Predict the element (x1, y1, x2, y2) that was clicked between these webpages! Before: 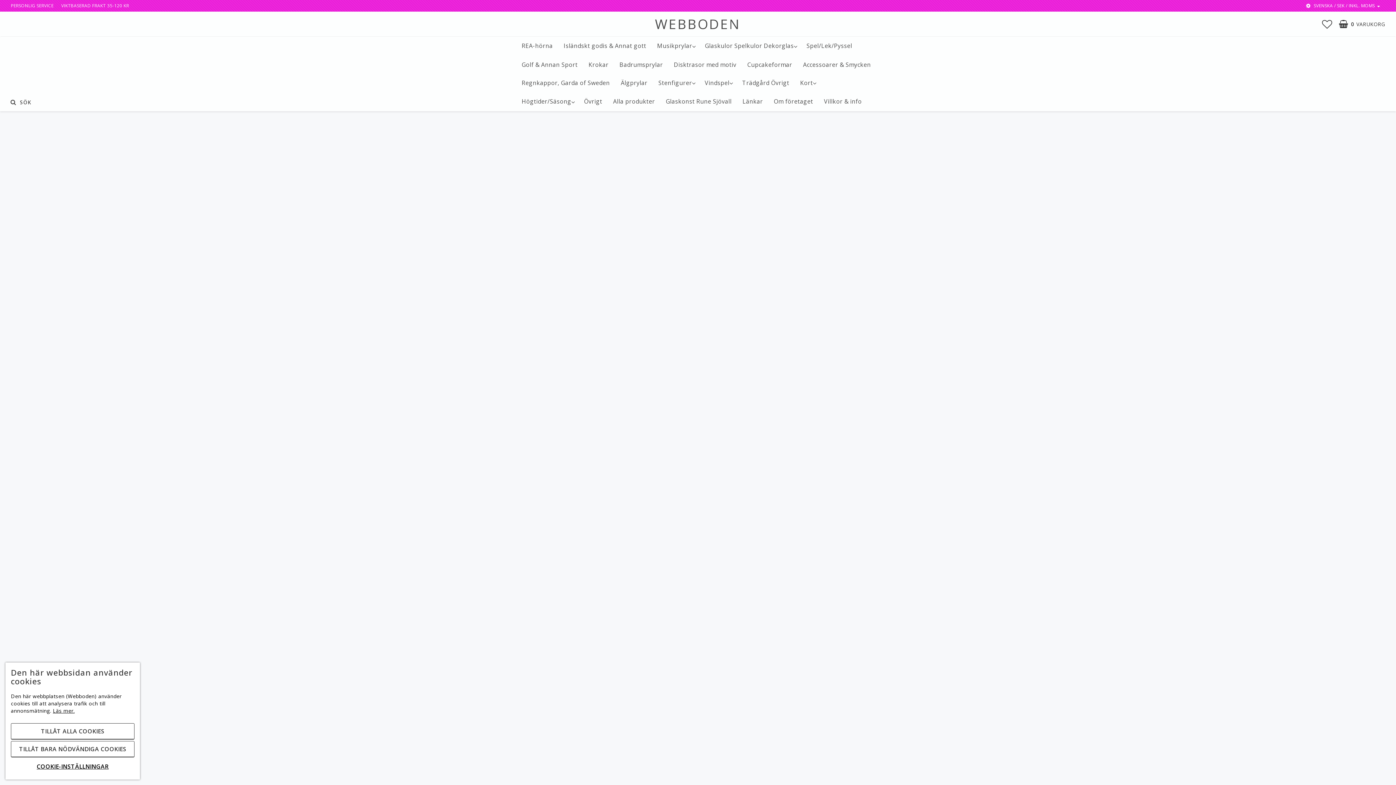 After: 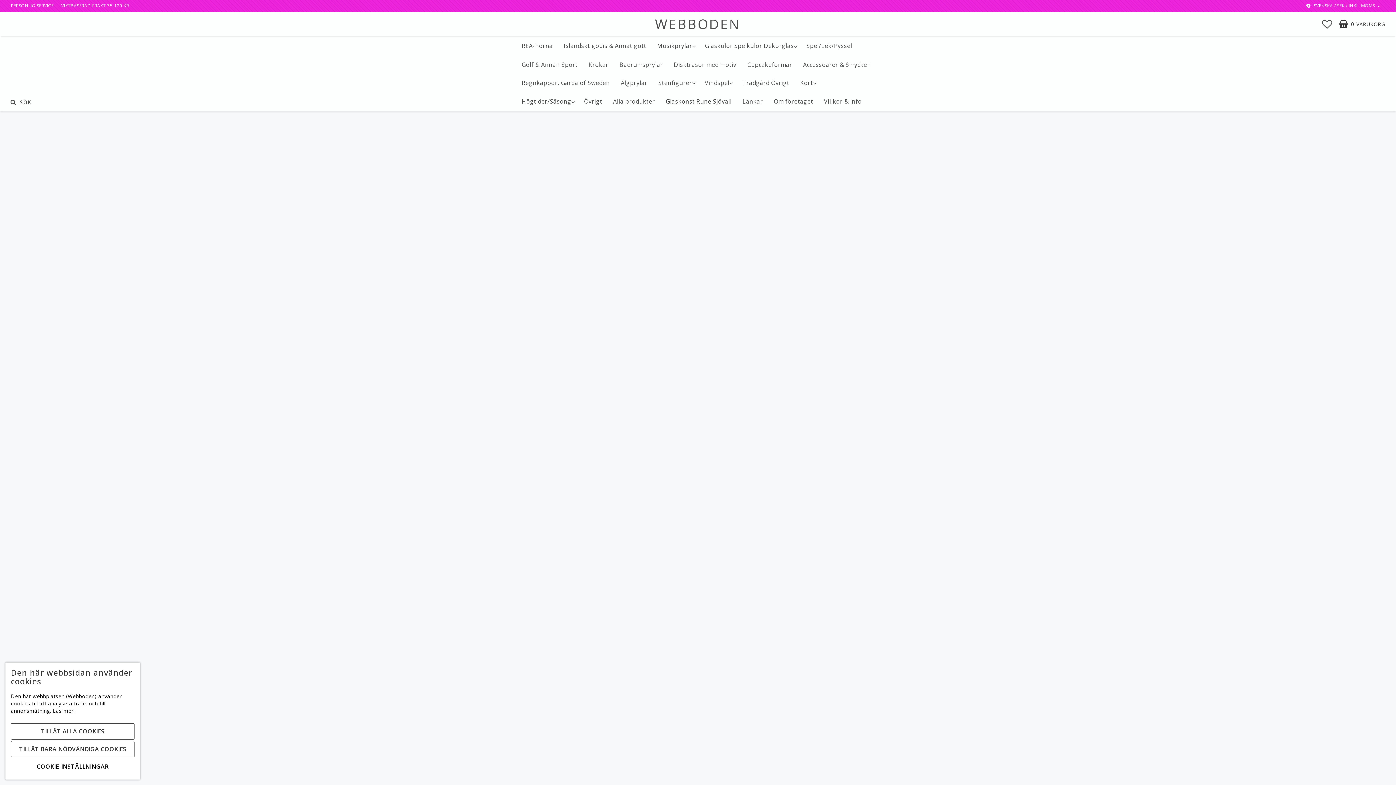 Action: label: Glaskonst Rune Sjövall bbox: (660, 92, 737, 110)